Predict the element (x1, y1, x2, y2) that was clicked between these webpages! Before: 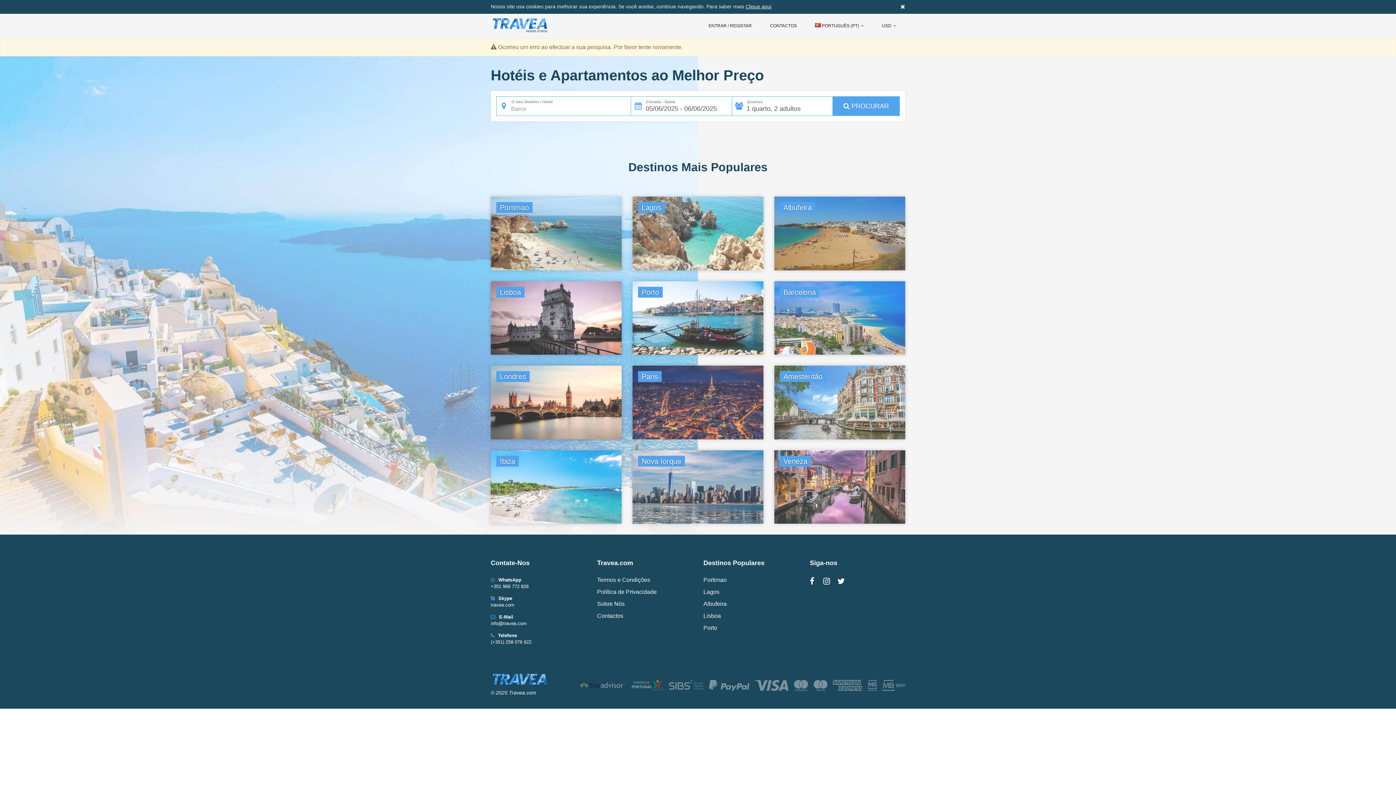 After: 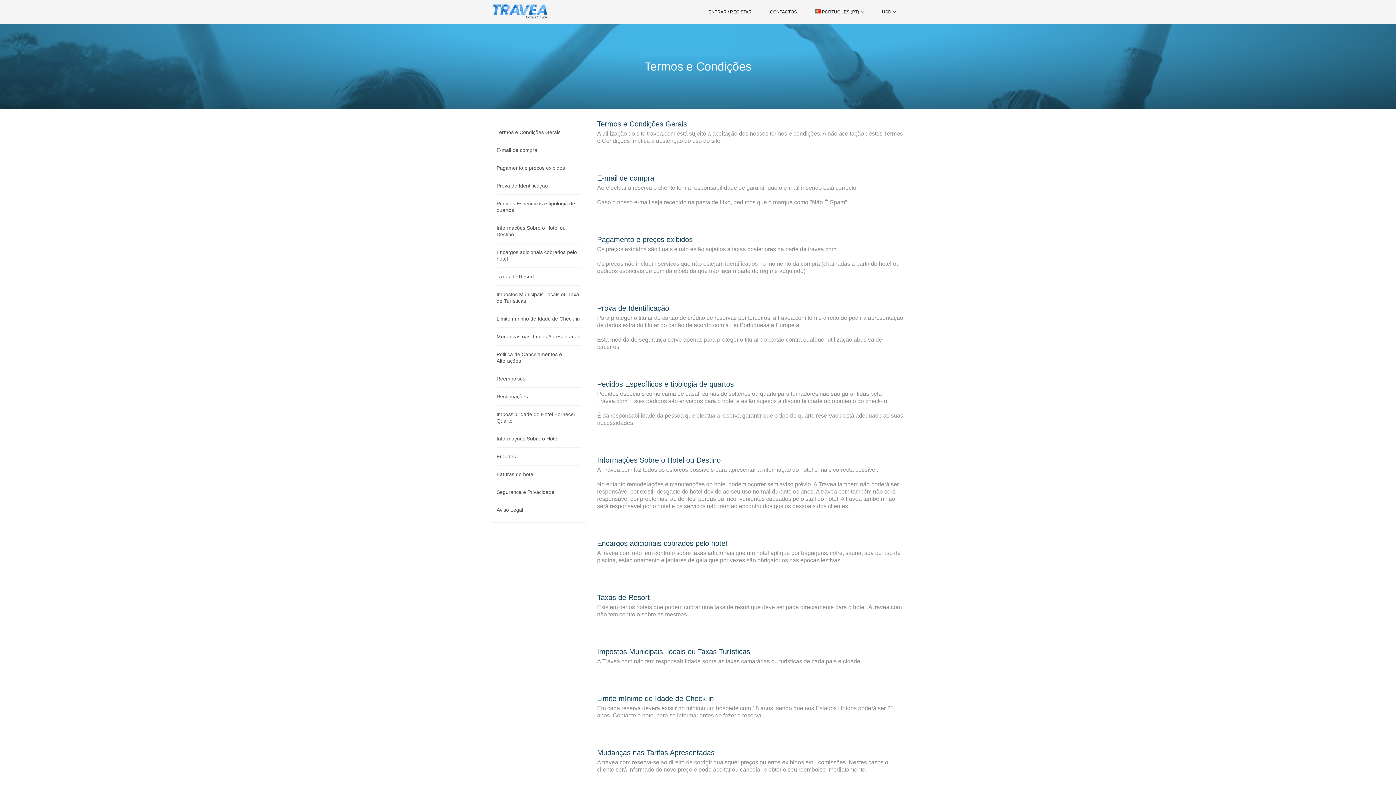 Action: label: Termos e Condições bbox: (597, 577, 650, 583)